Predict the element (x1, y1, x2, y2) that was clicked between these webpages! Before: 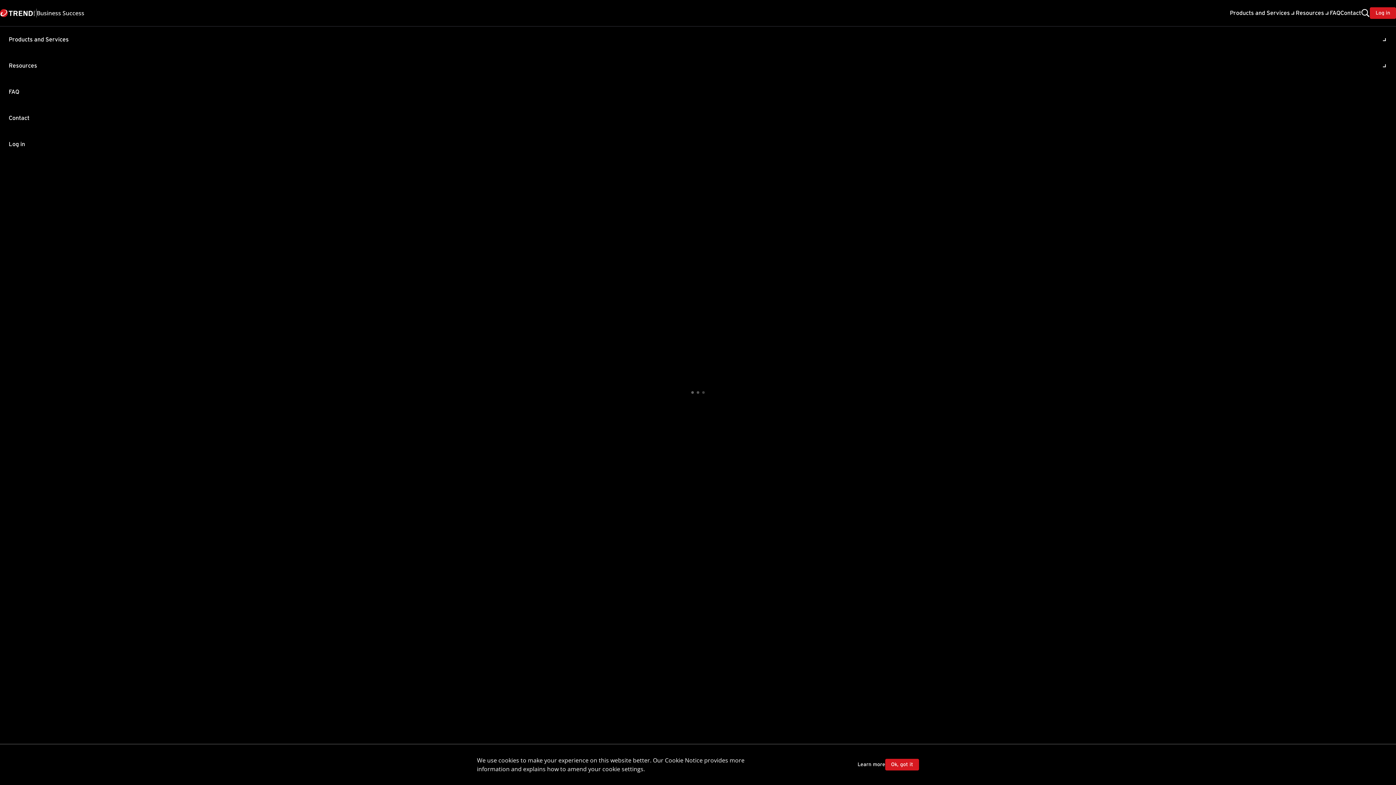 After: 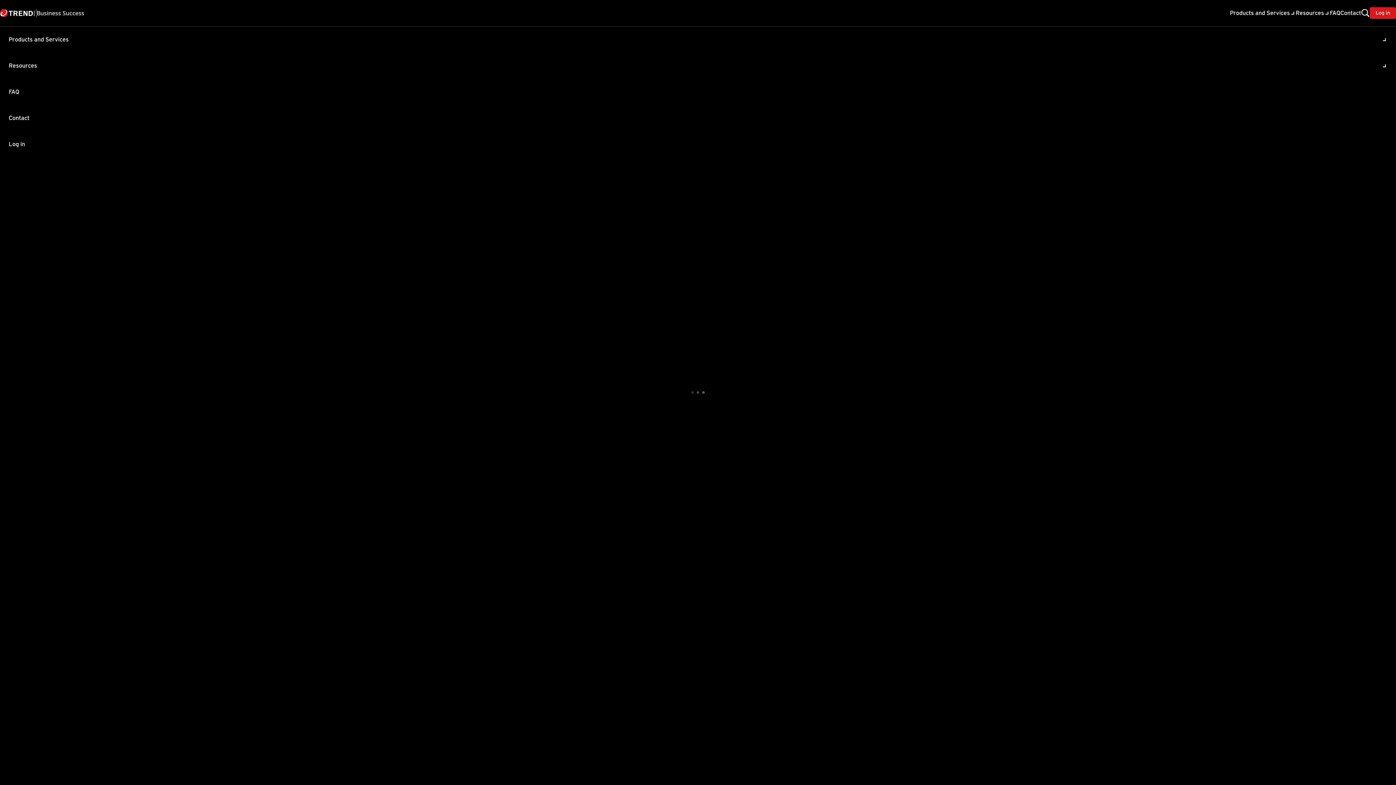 Action: bbox: (885, 759, 919, 770) label: Ok, got it